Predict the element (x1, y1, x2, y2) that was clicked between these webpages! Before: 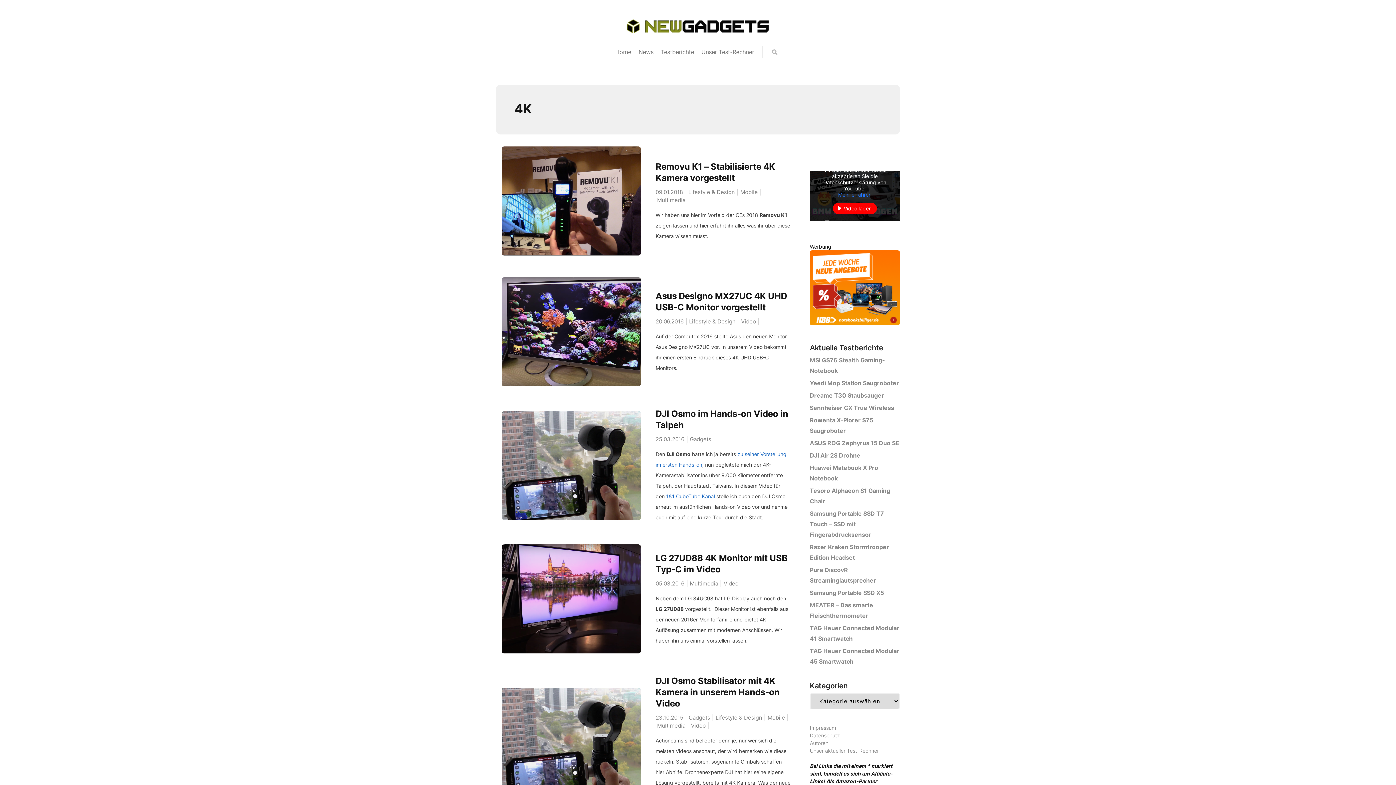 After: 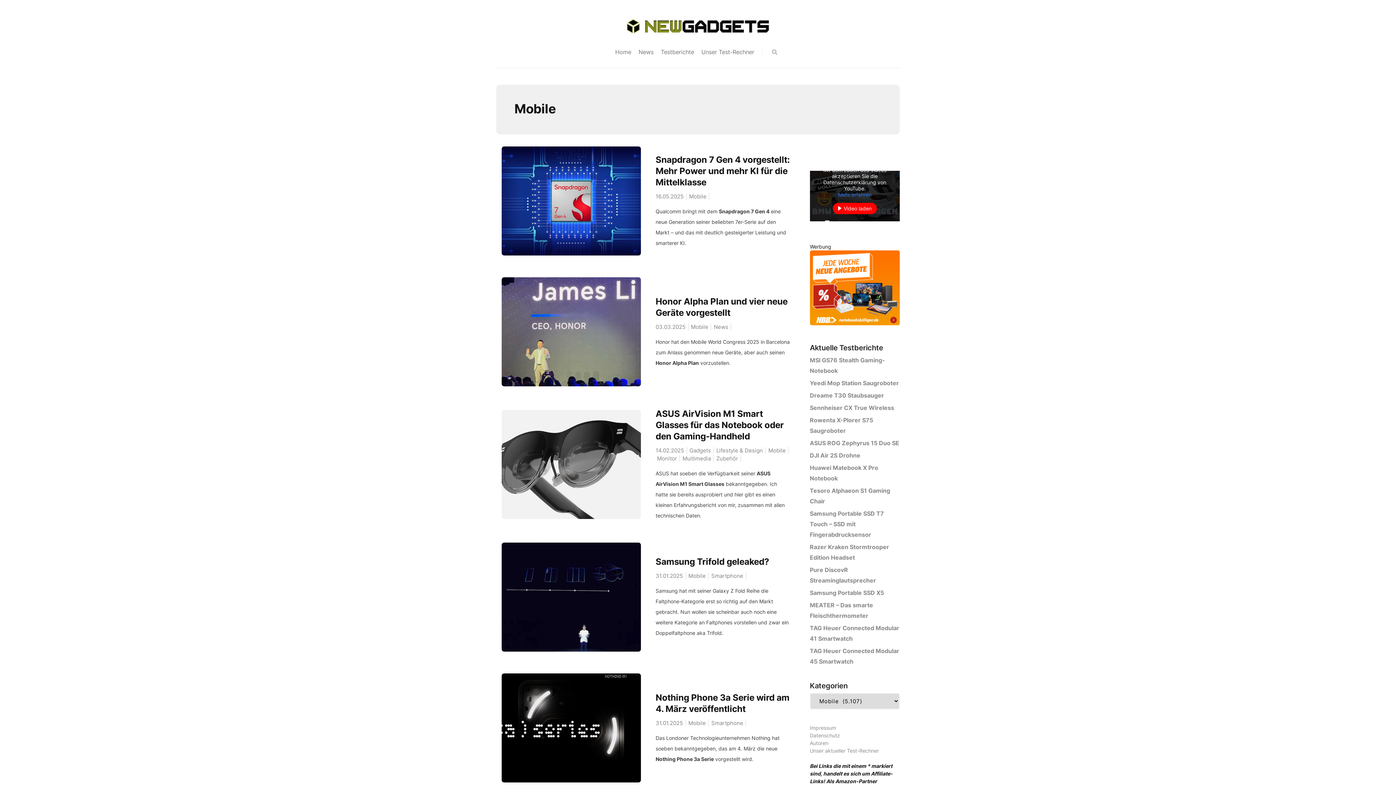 Action: label: Mobile bbox: (766, 714, 787, 721)